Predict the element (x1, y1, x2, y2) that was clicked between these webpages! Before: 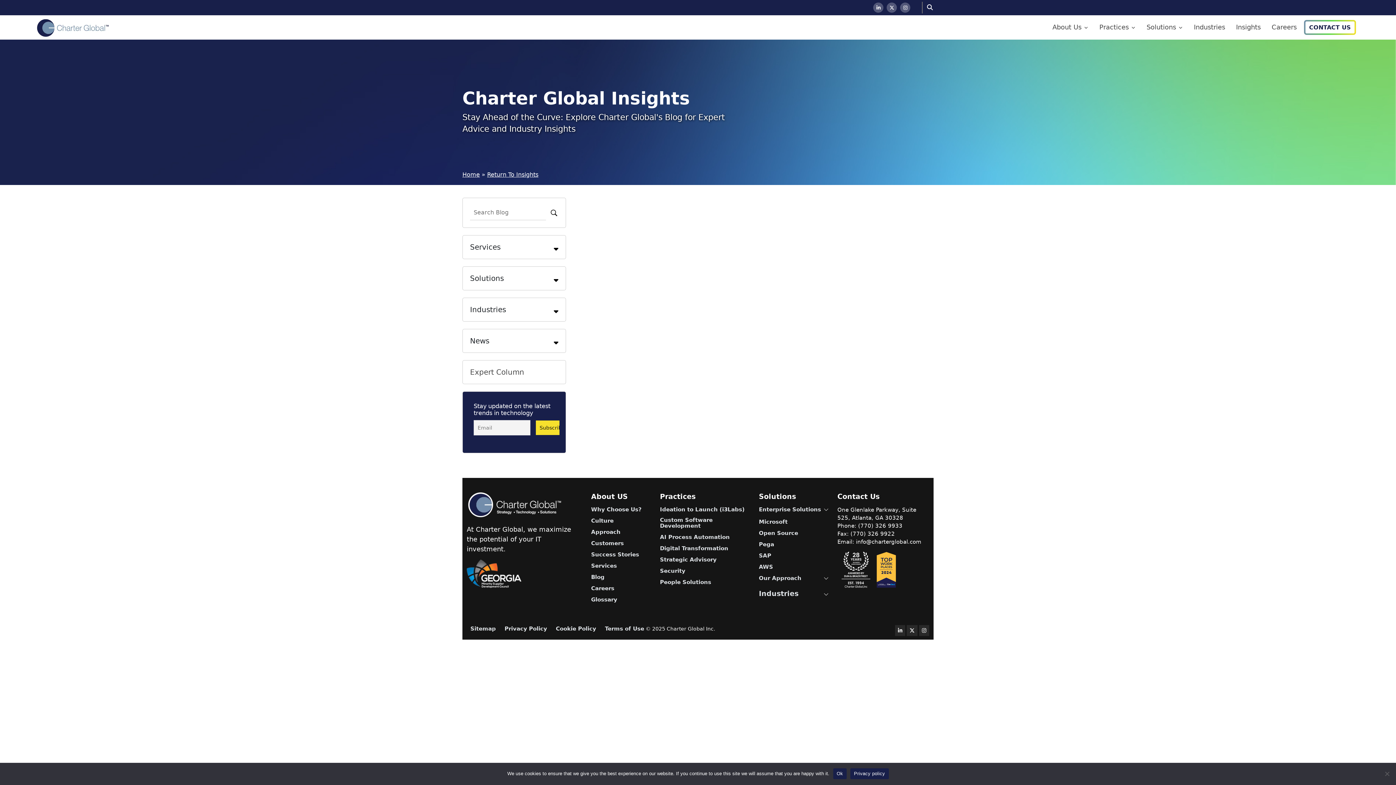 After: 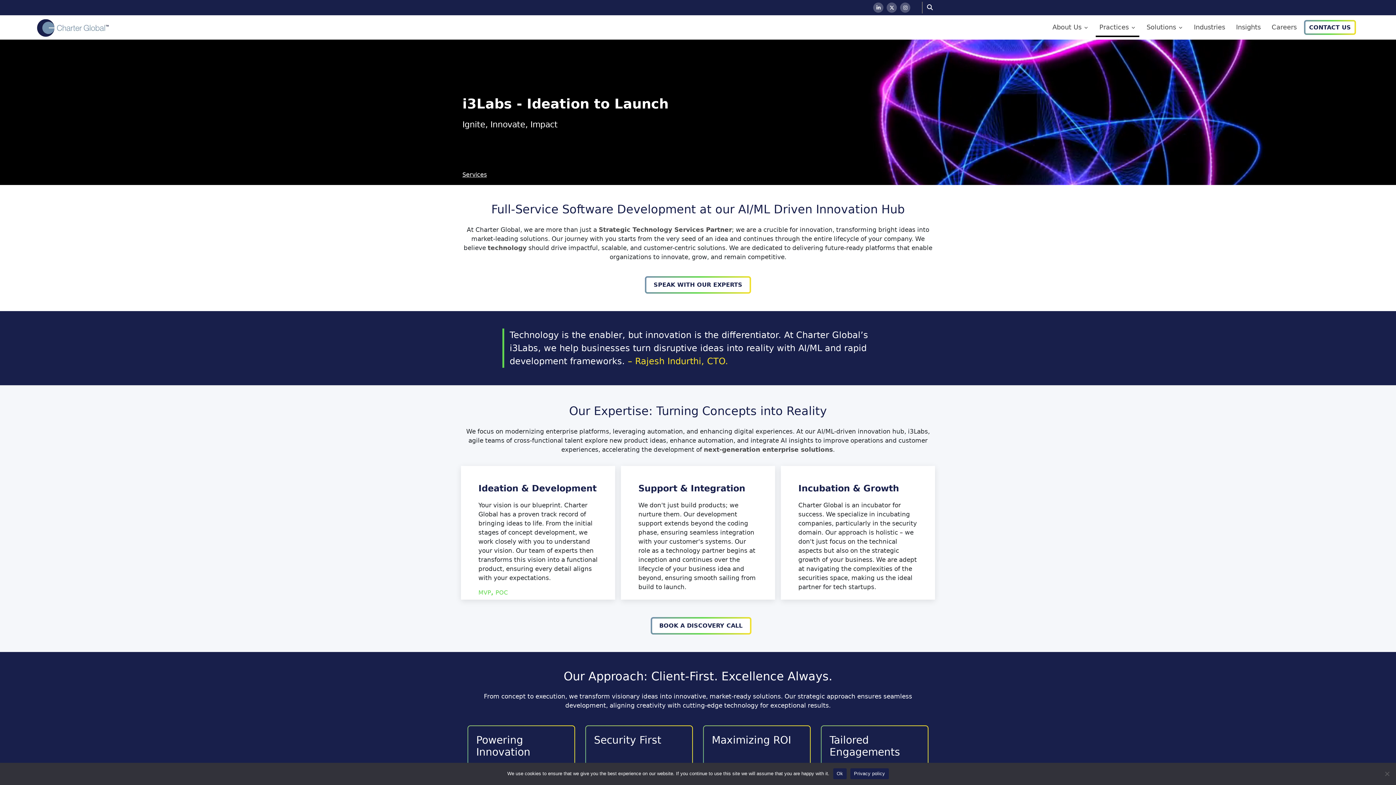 Action: bbox: (660, 506, 744, 512) label: Ideation to Launch (i3Labs)